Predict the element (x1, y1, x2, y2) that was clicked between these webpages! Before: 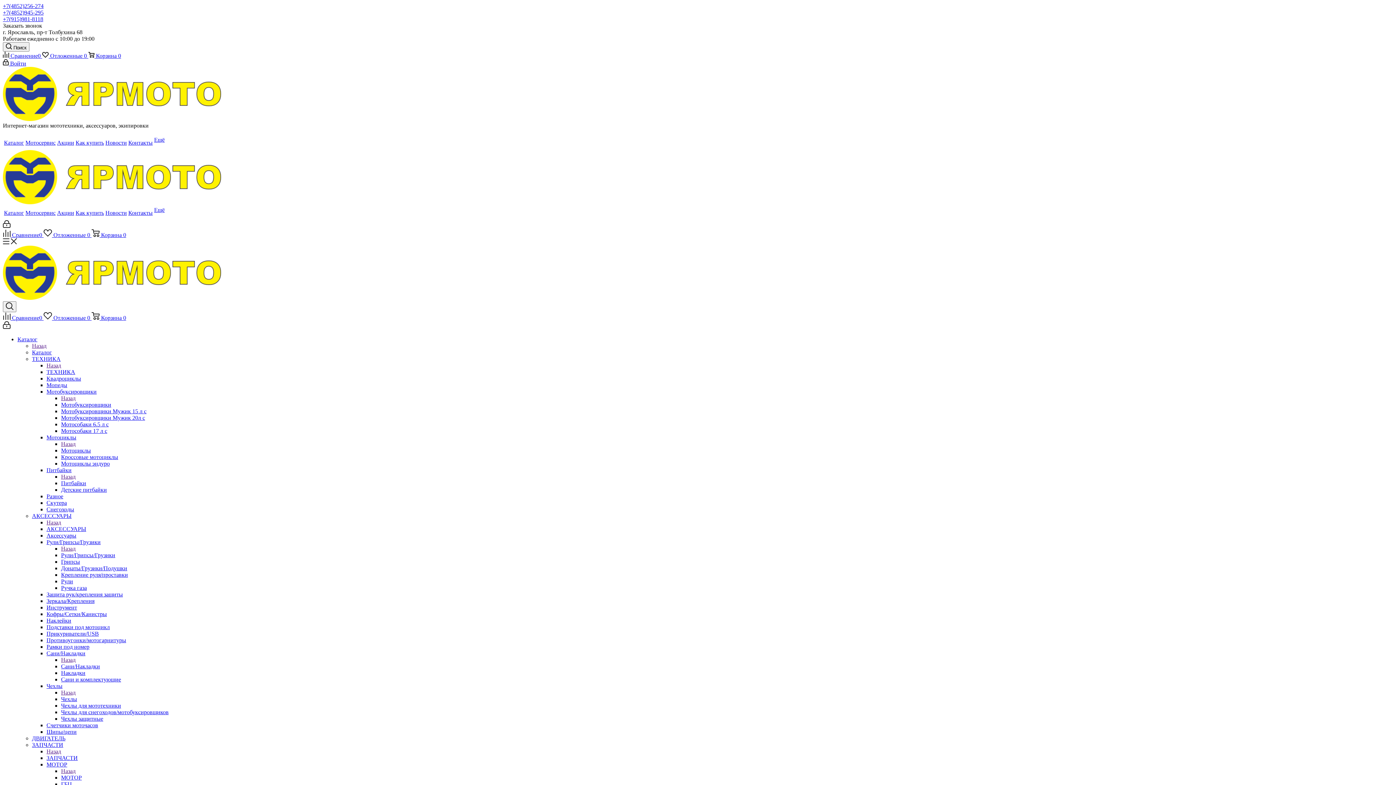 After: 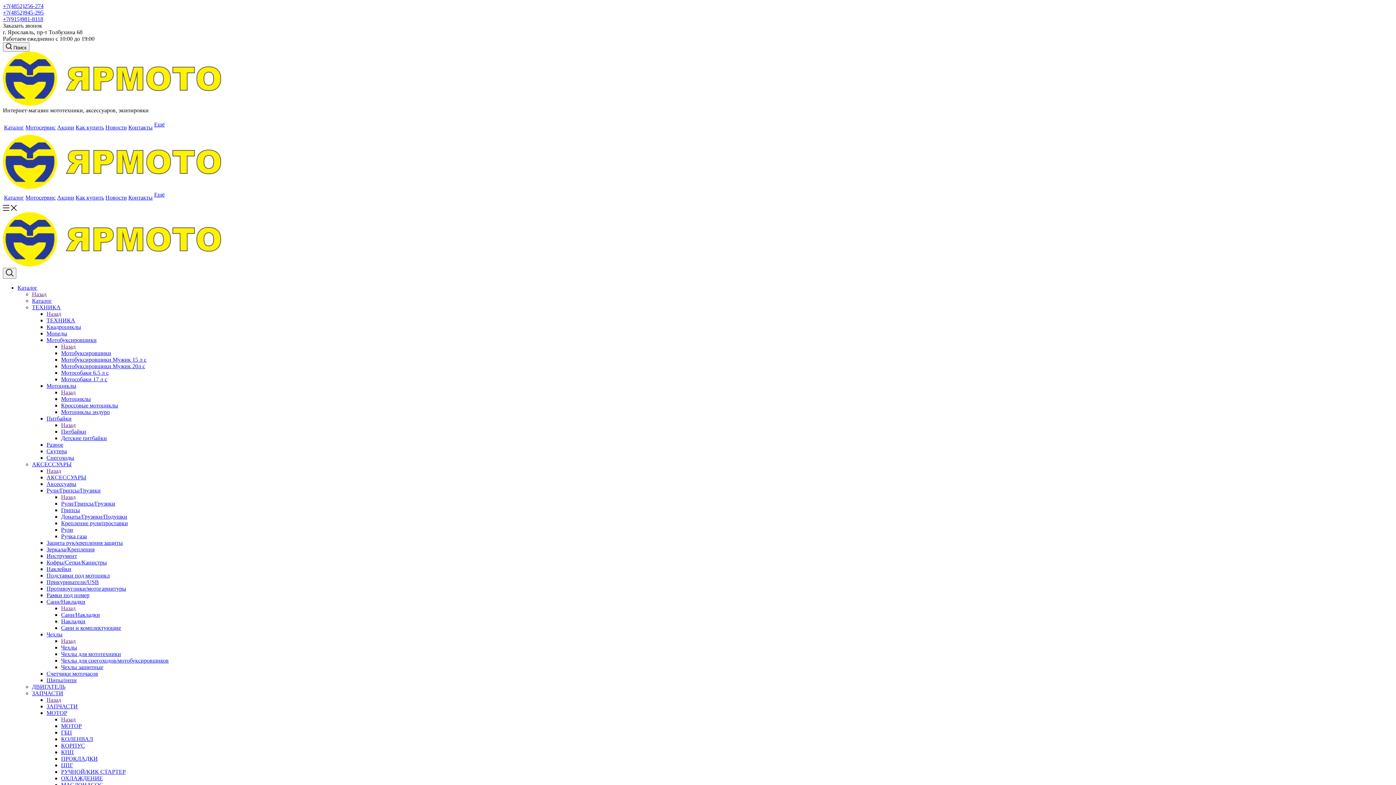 Action: bbox: (61, 545, 75, 552) label: Назад